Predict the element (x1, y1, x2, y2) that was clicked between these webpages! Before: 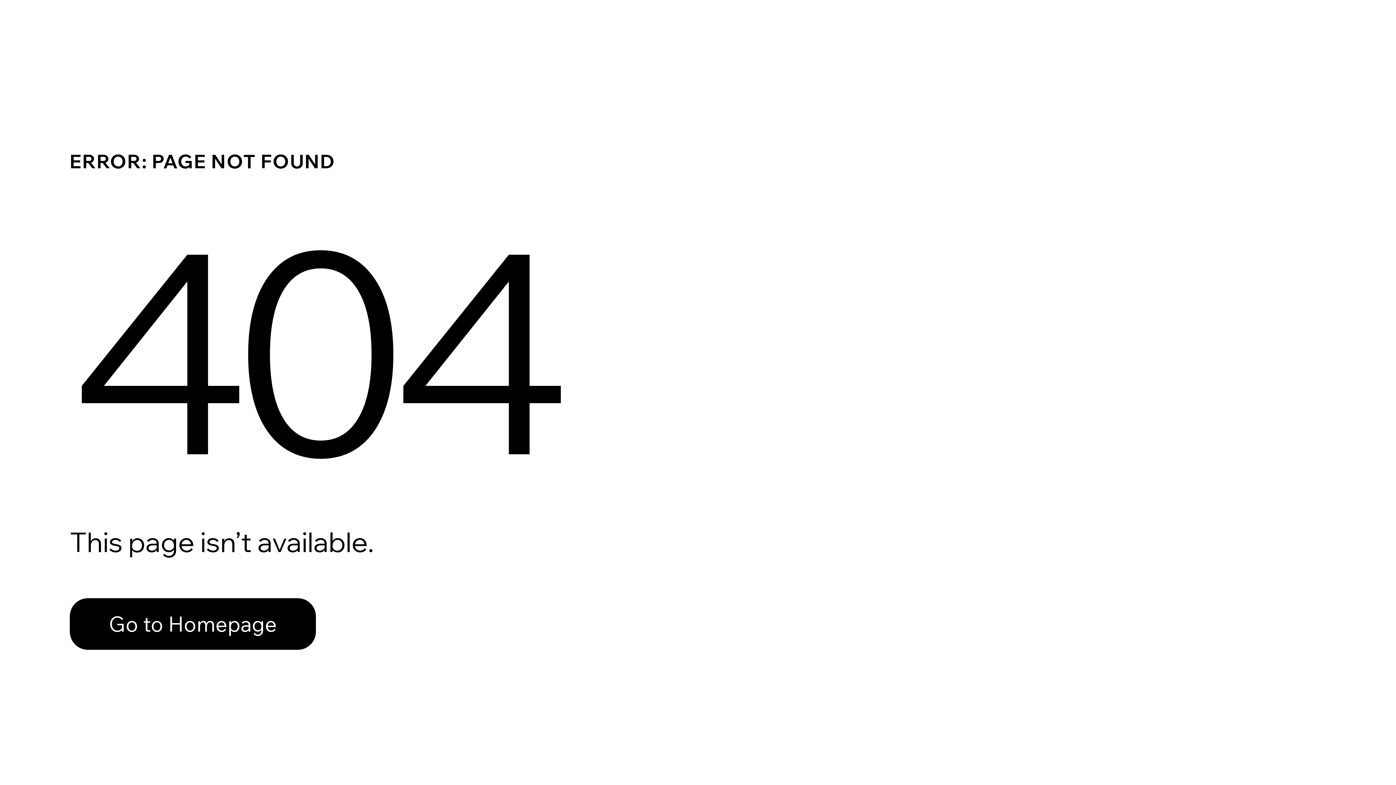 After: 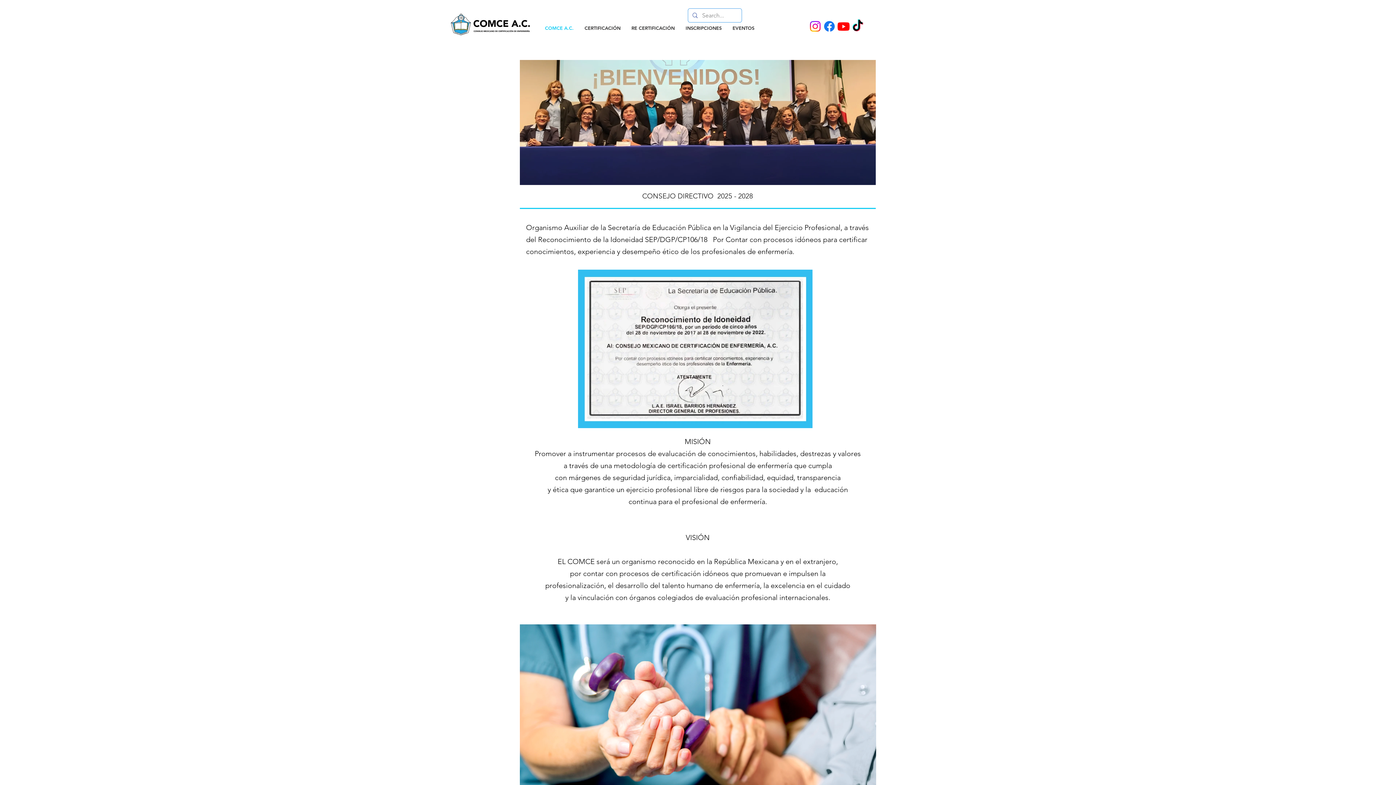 Action: label: Go to Homepage bbox: (69, 598, 316, 650)